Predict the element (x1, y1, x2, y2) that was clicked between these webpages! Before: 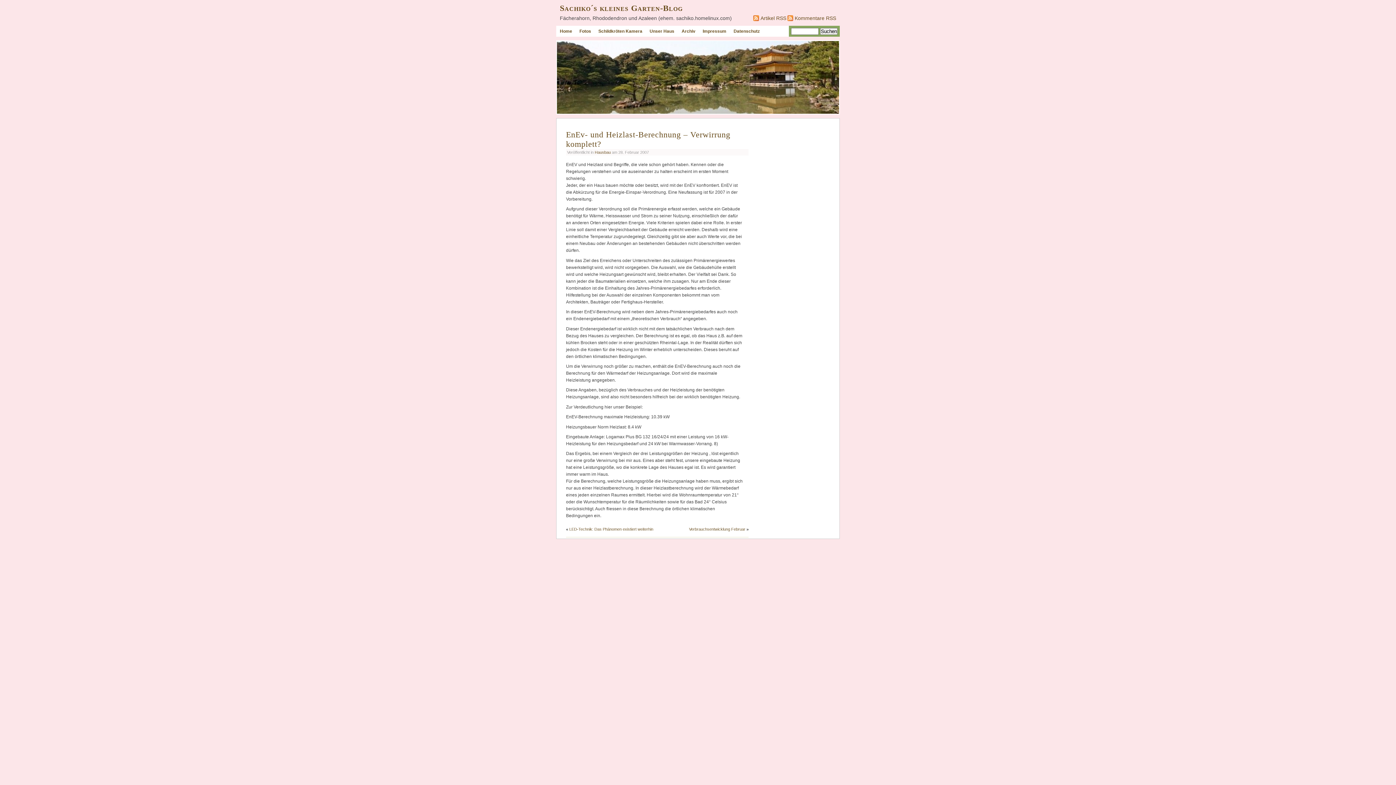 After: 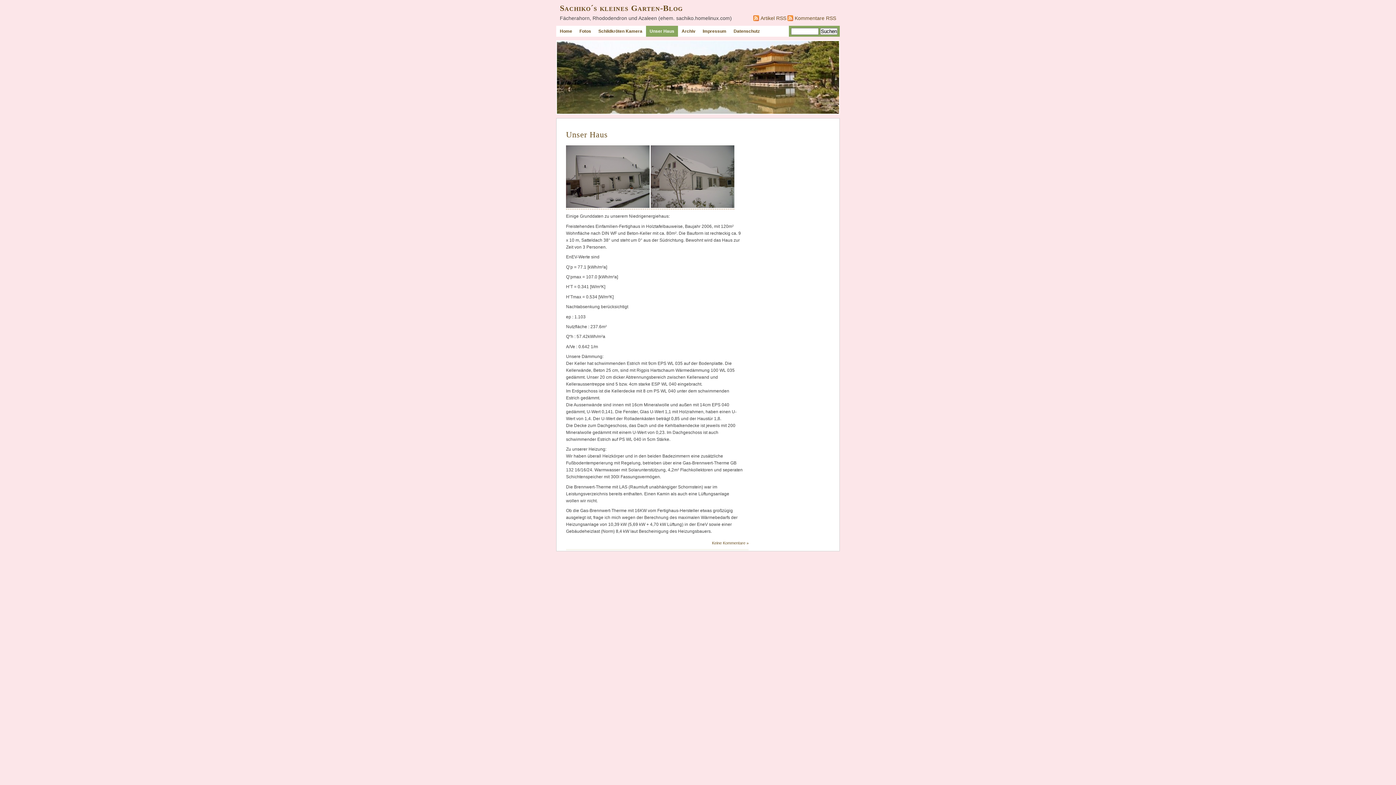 Action: label: Unser Haus bbox: (646, 25, 678, 36)